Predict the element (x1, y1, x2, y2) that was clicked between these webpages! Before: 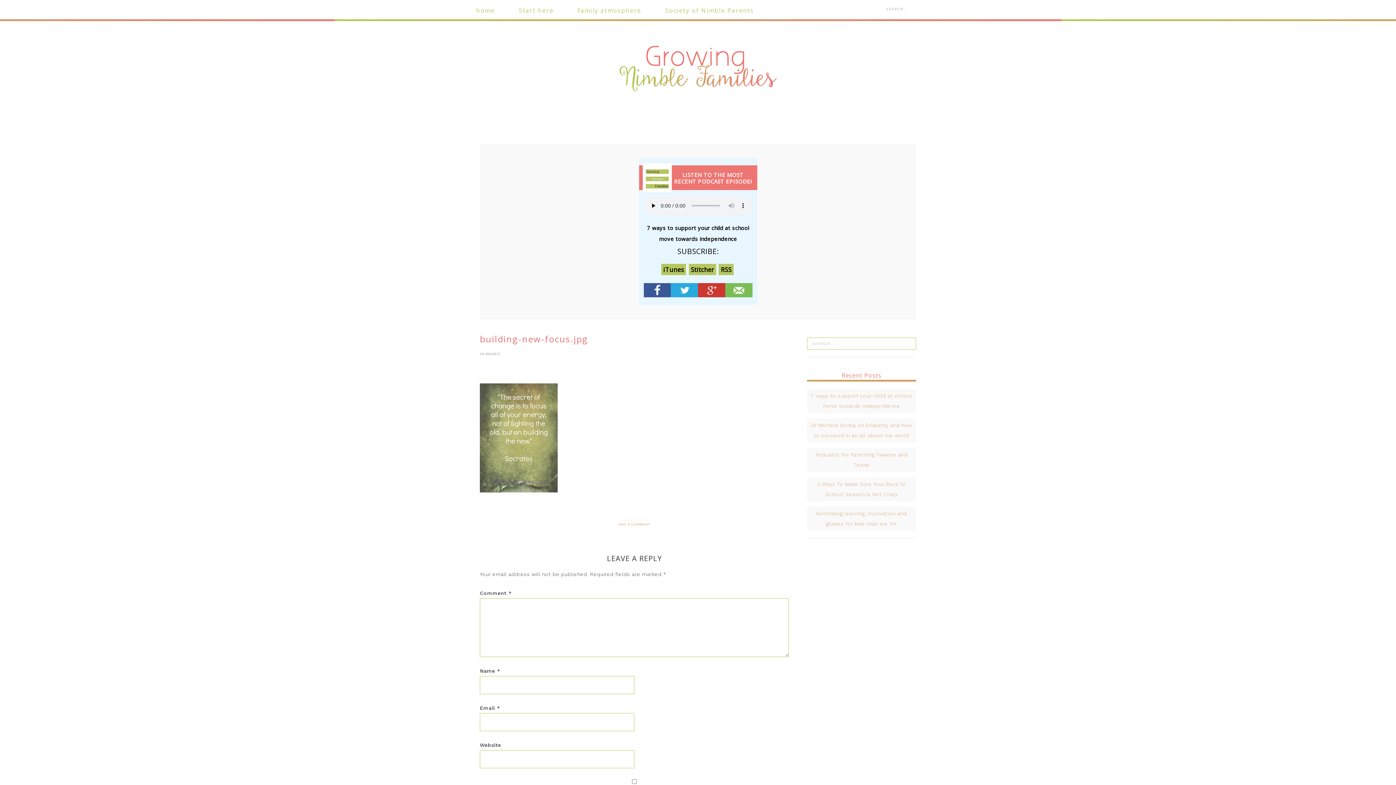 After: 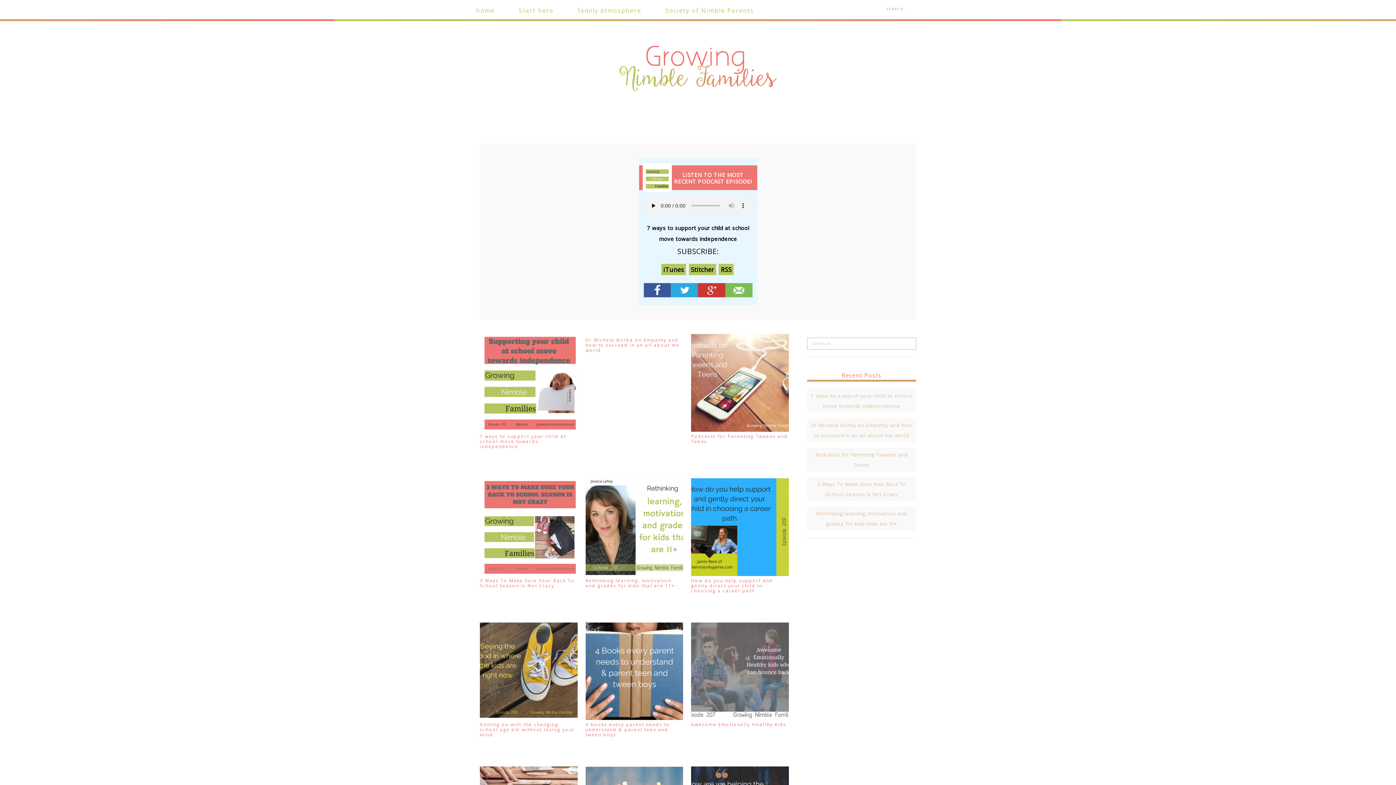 Action: label: family atmosphere bbox: (566, 0, 652, 21)